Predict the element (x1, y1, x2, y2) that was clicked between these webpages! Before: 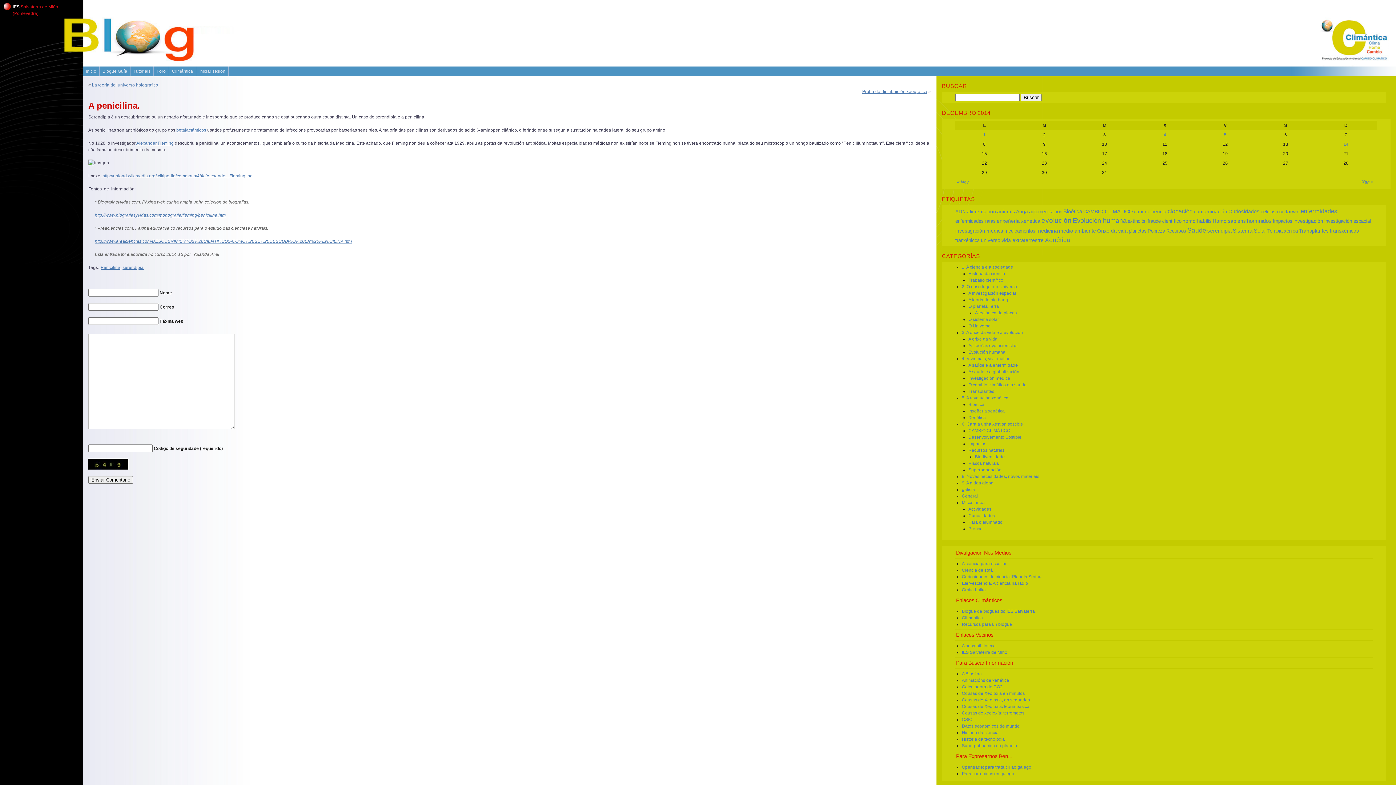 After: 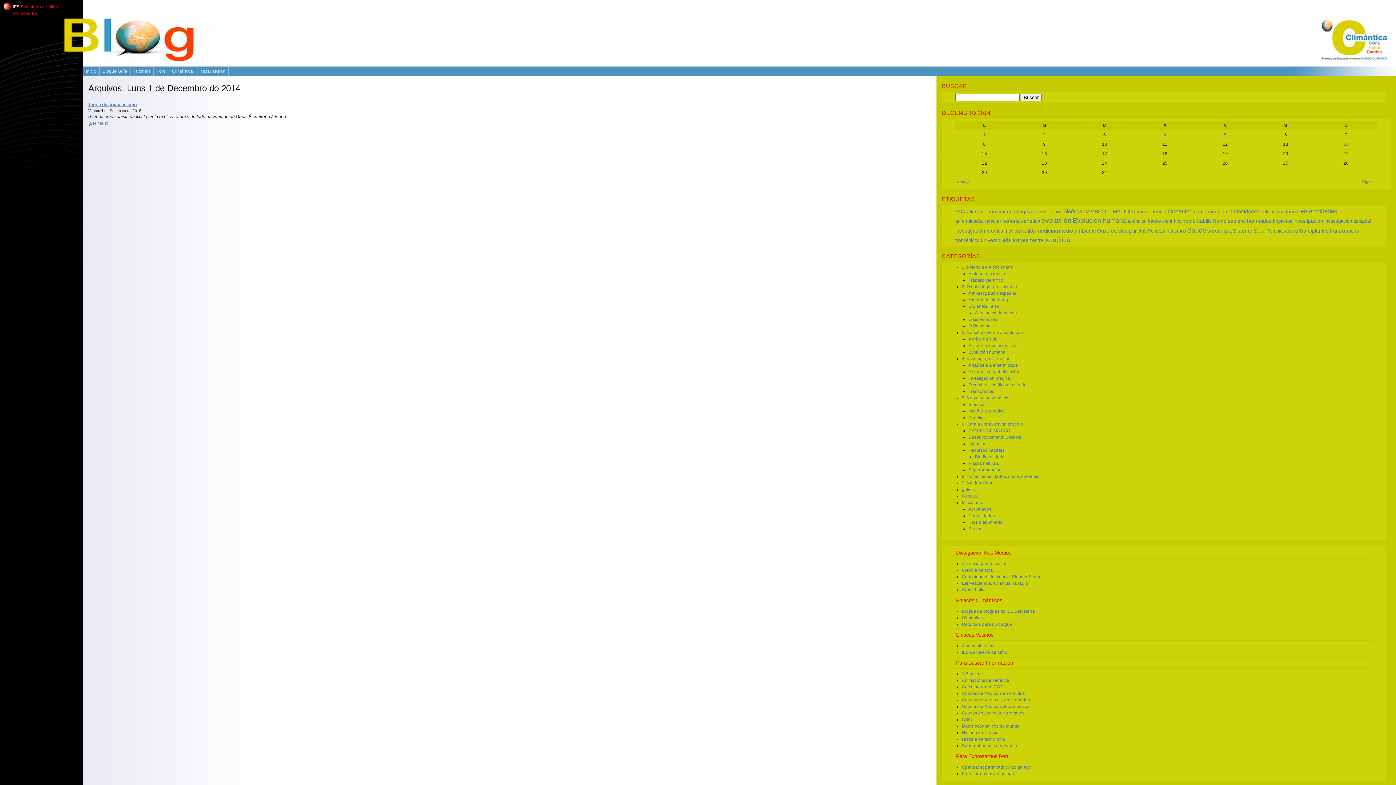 Action: label: 1 bbox: (983, 132, 985, 137)